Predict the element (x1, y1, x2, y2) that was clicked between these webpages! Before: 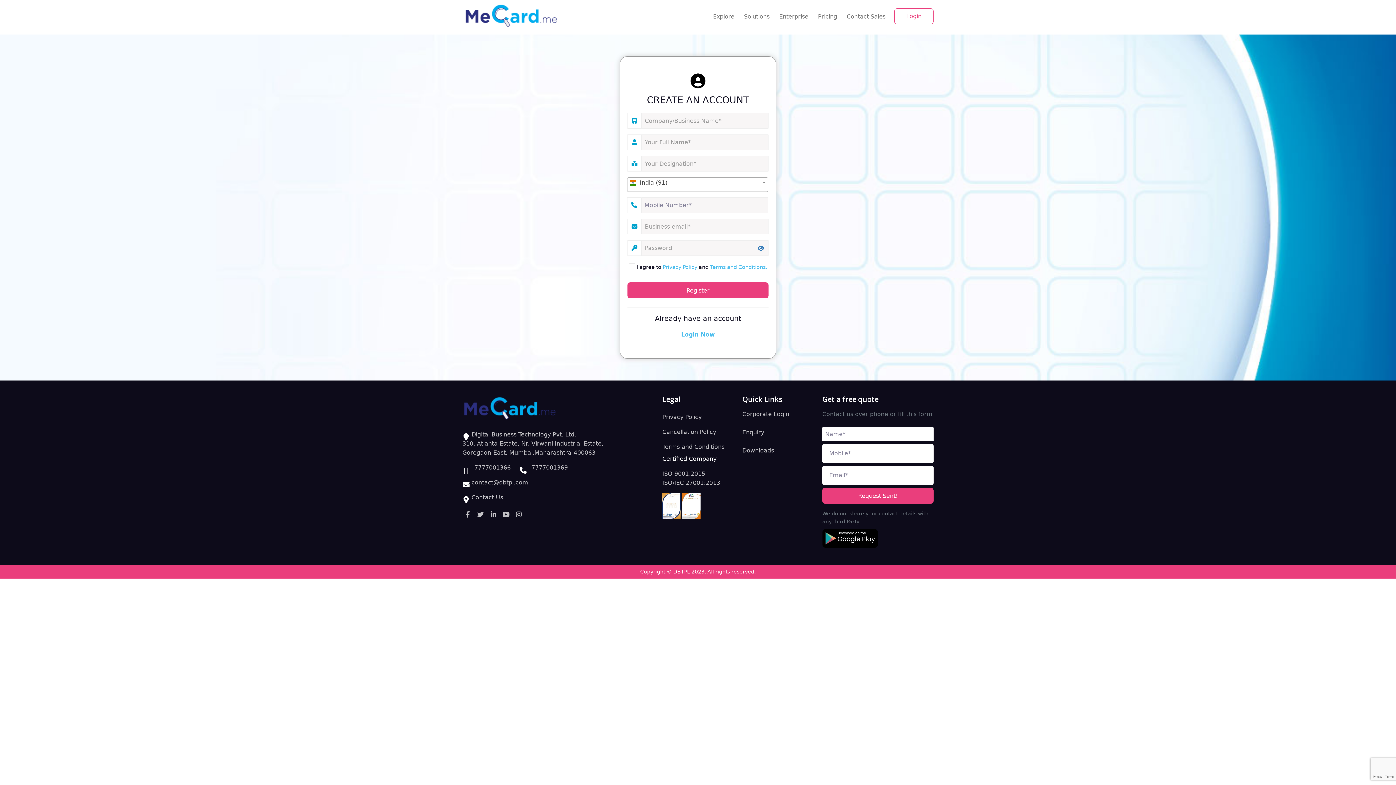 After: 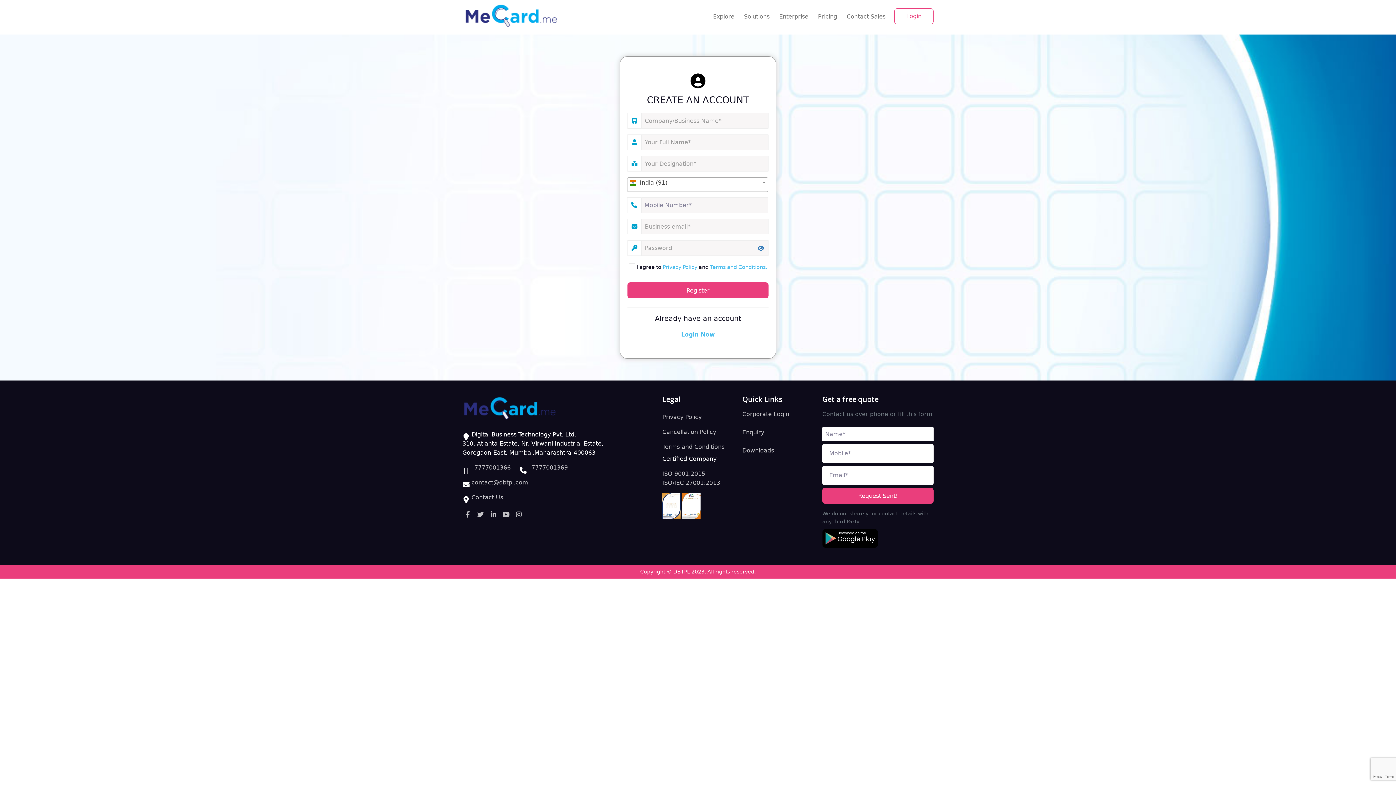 Action: bbox: (462, 431, 603, 456) label: Digital Business Technology Pvt. Ltd.
310, Atlanta Estate, Nr. Virwani Industrial Estate,
Goregaon-East, Mumbai,Maharashtra-400063